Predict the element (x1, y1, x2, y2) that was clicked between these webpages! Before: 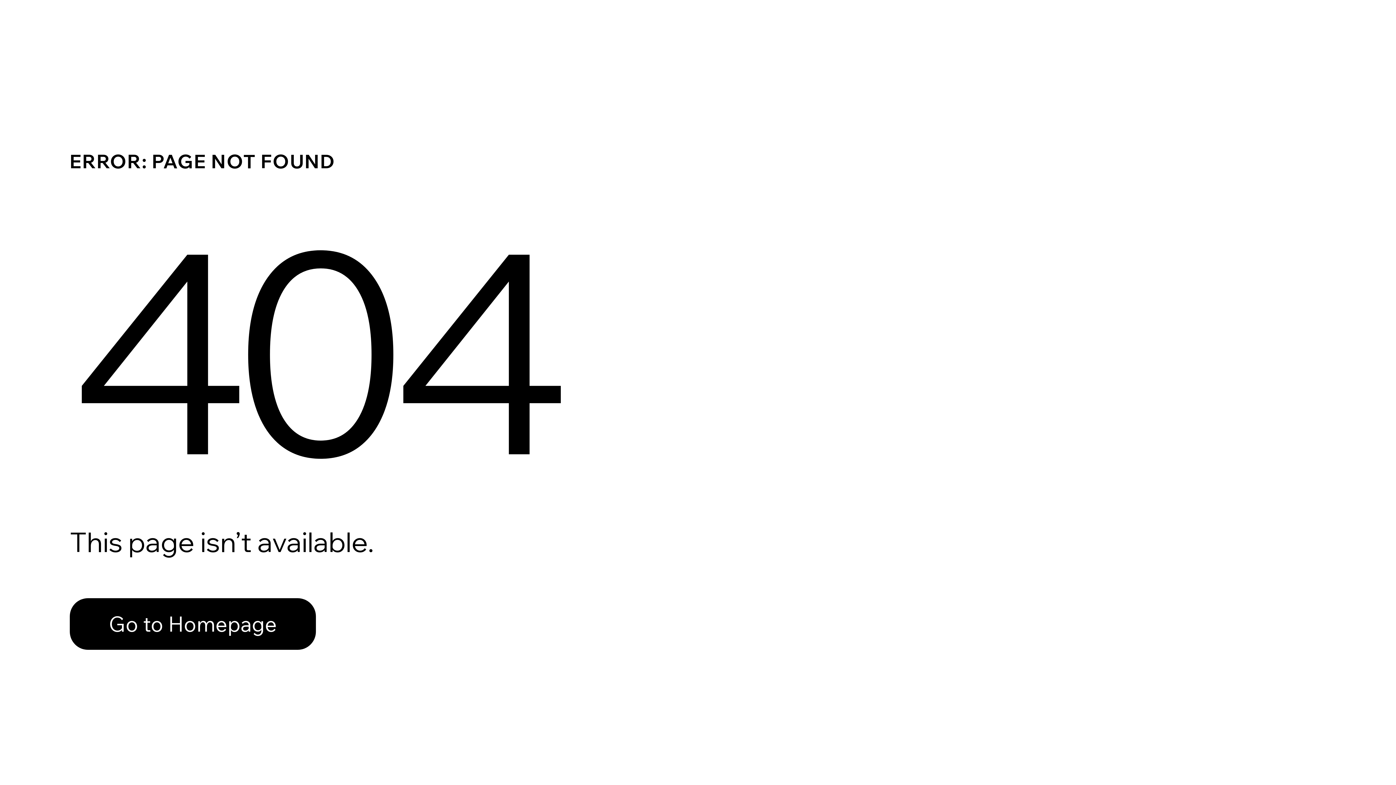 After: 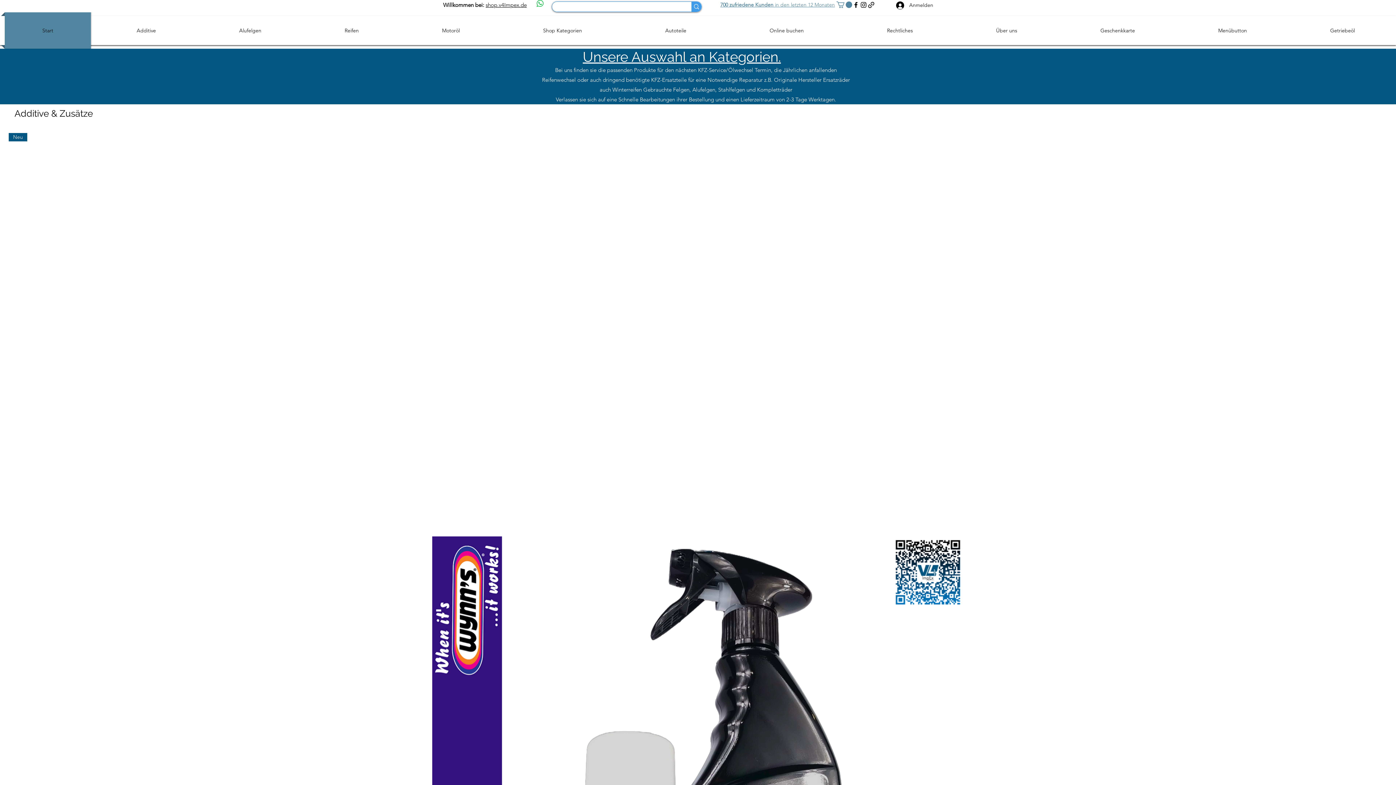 Action: label: Go to Homepage bbox: (69, 582, 768, 659)